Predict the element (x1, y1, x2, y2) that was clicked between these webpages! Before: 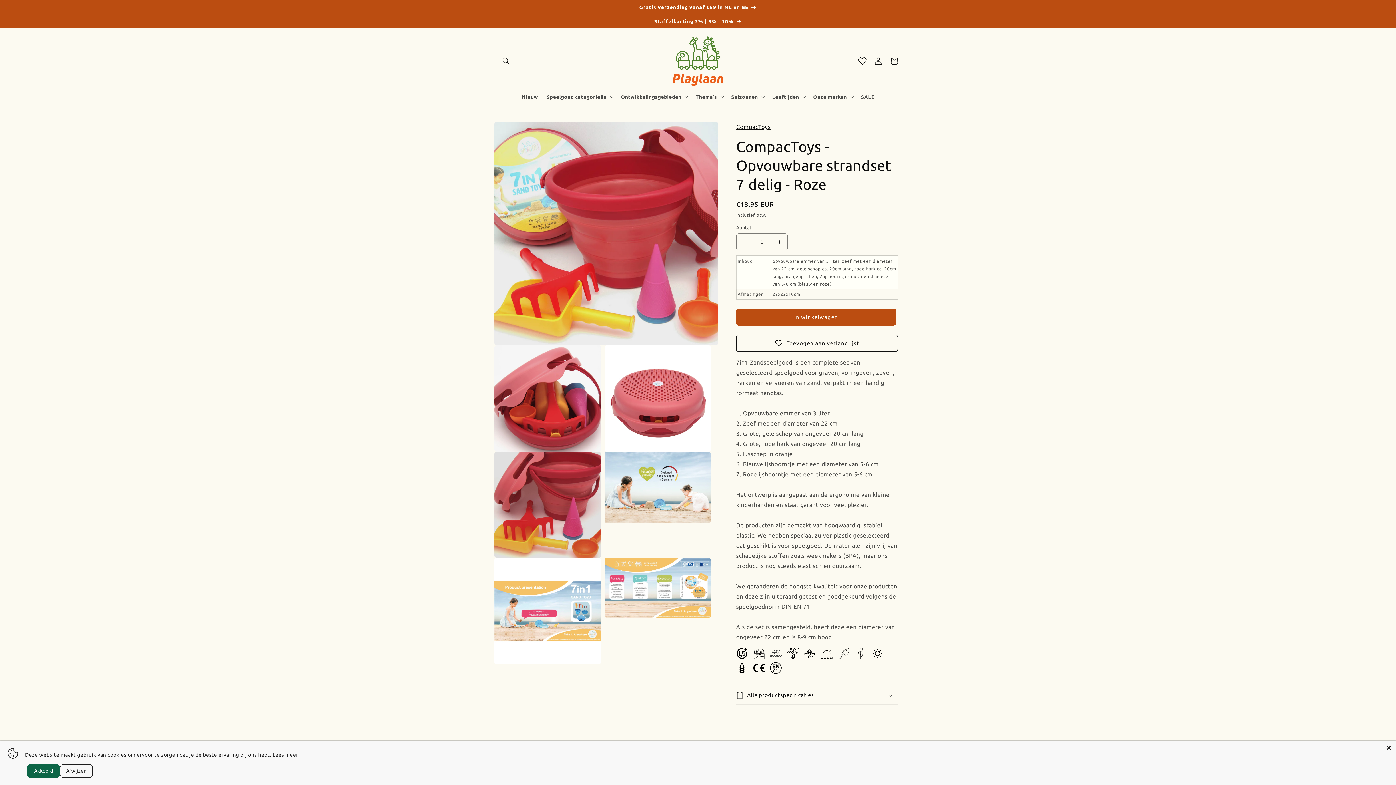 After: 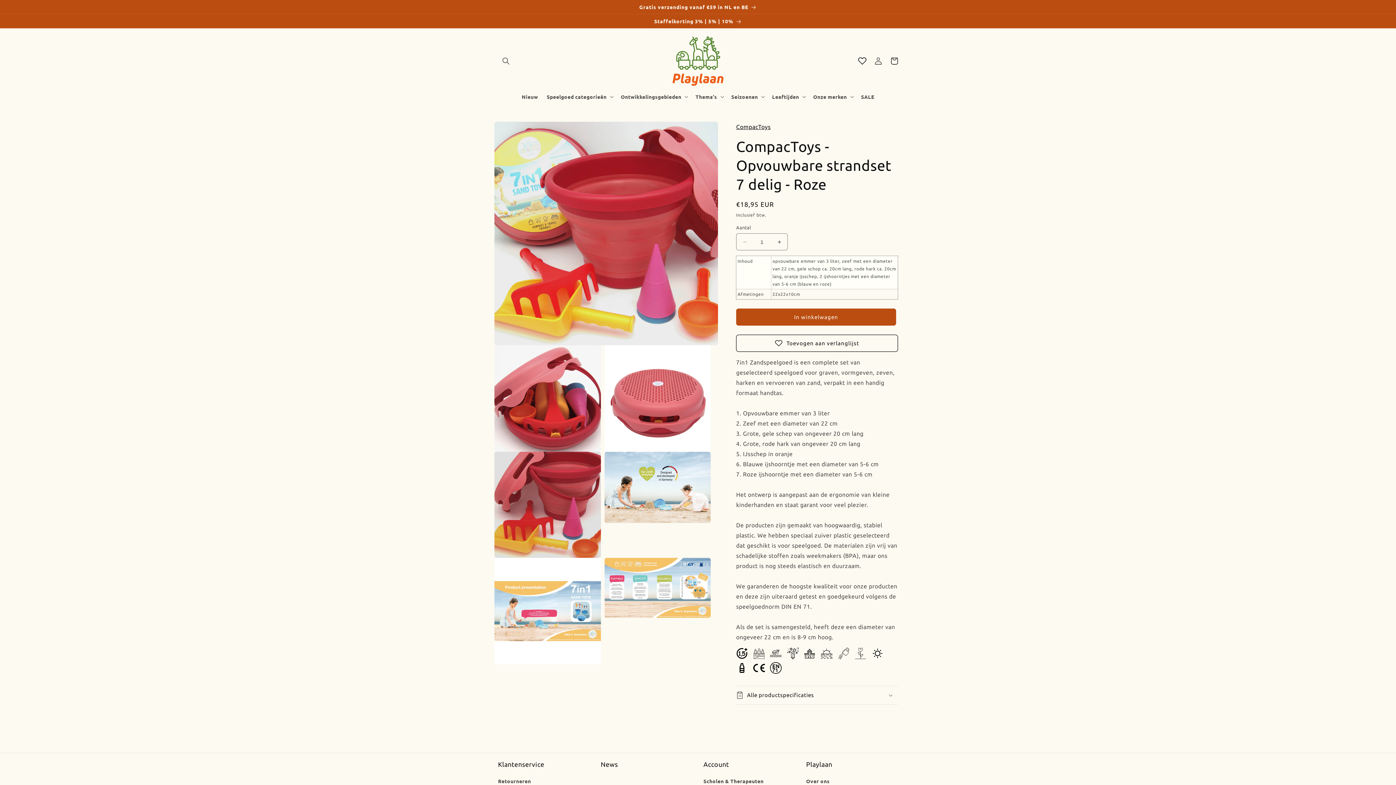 Action: bbox: (27, 764, 60, 778) label: Akkoord